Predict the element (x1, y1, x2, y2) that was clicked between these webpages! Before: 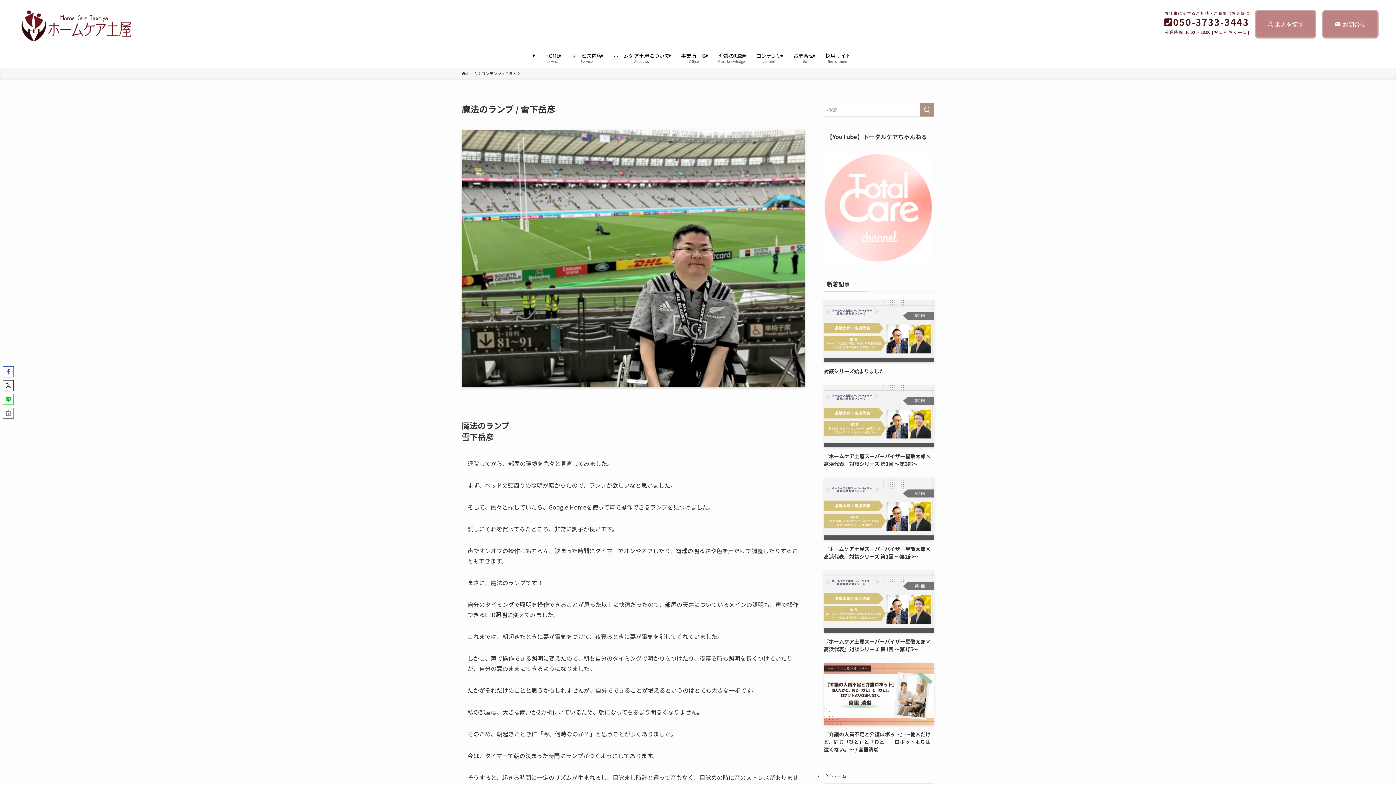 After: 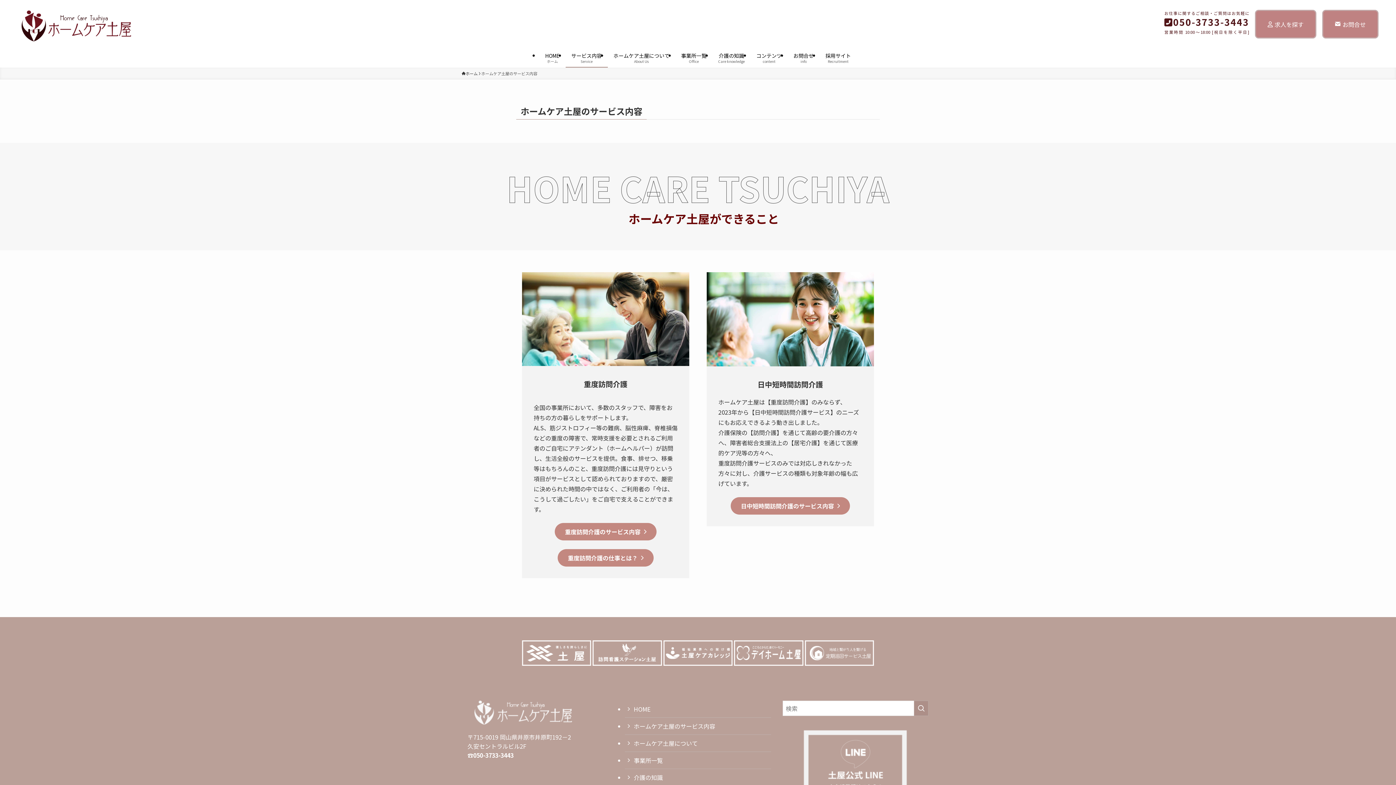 Action: bbox: (565, 47, 607, 67) label: サービス内容
Service